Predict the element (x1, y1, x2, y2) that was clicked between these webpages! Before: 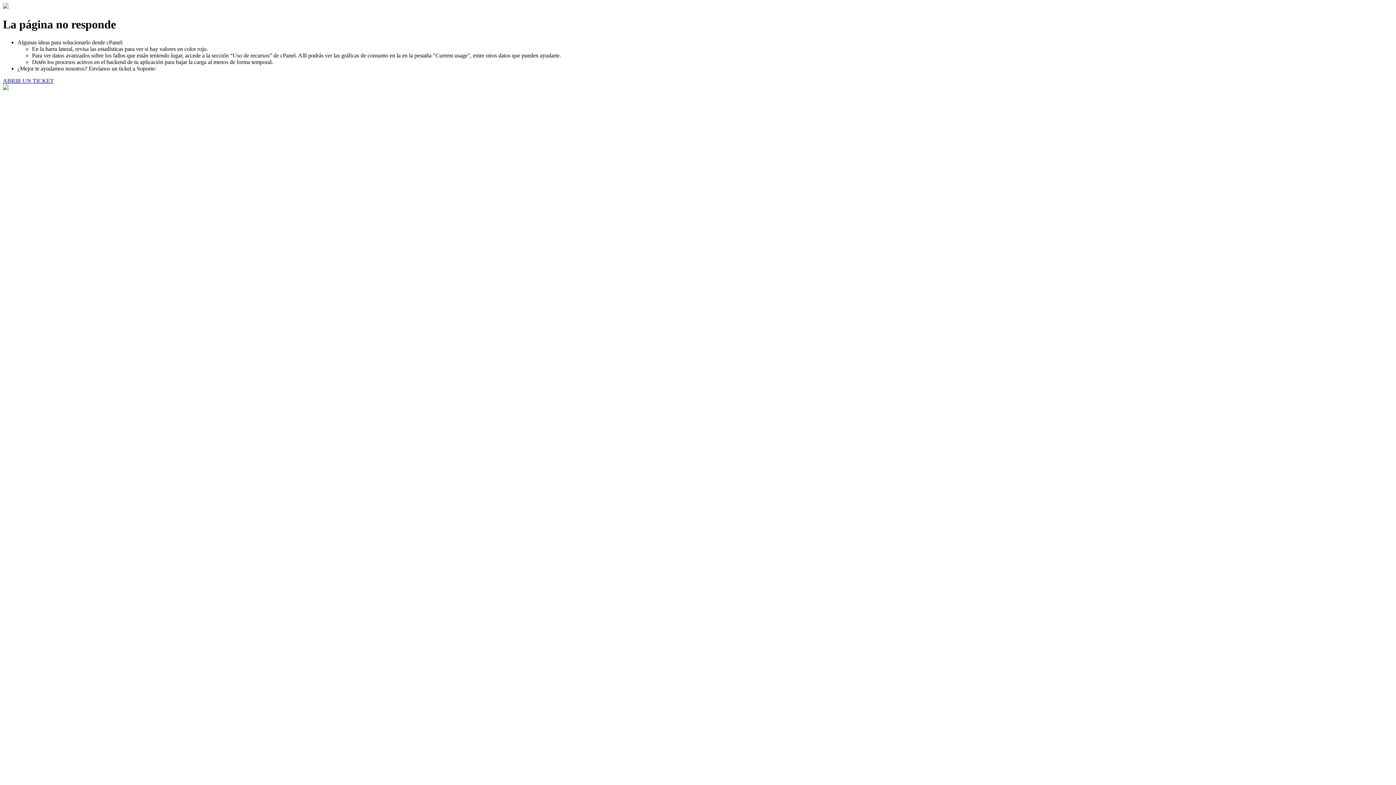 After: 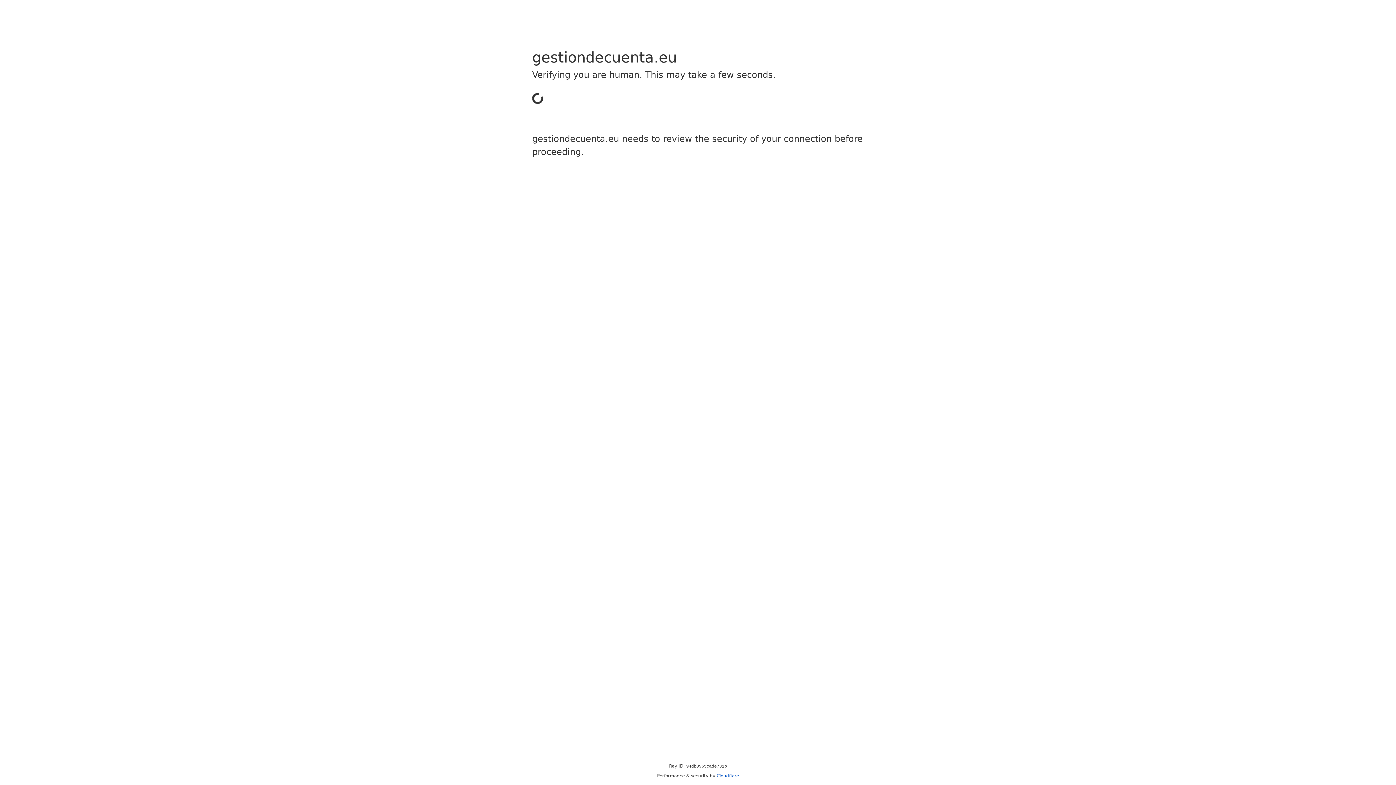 Action: bbox: (2, 77, 53, 83) label: ABRIR UN TICKET